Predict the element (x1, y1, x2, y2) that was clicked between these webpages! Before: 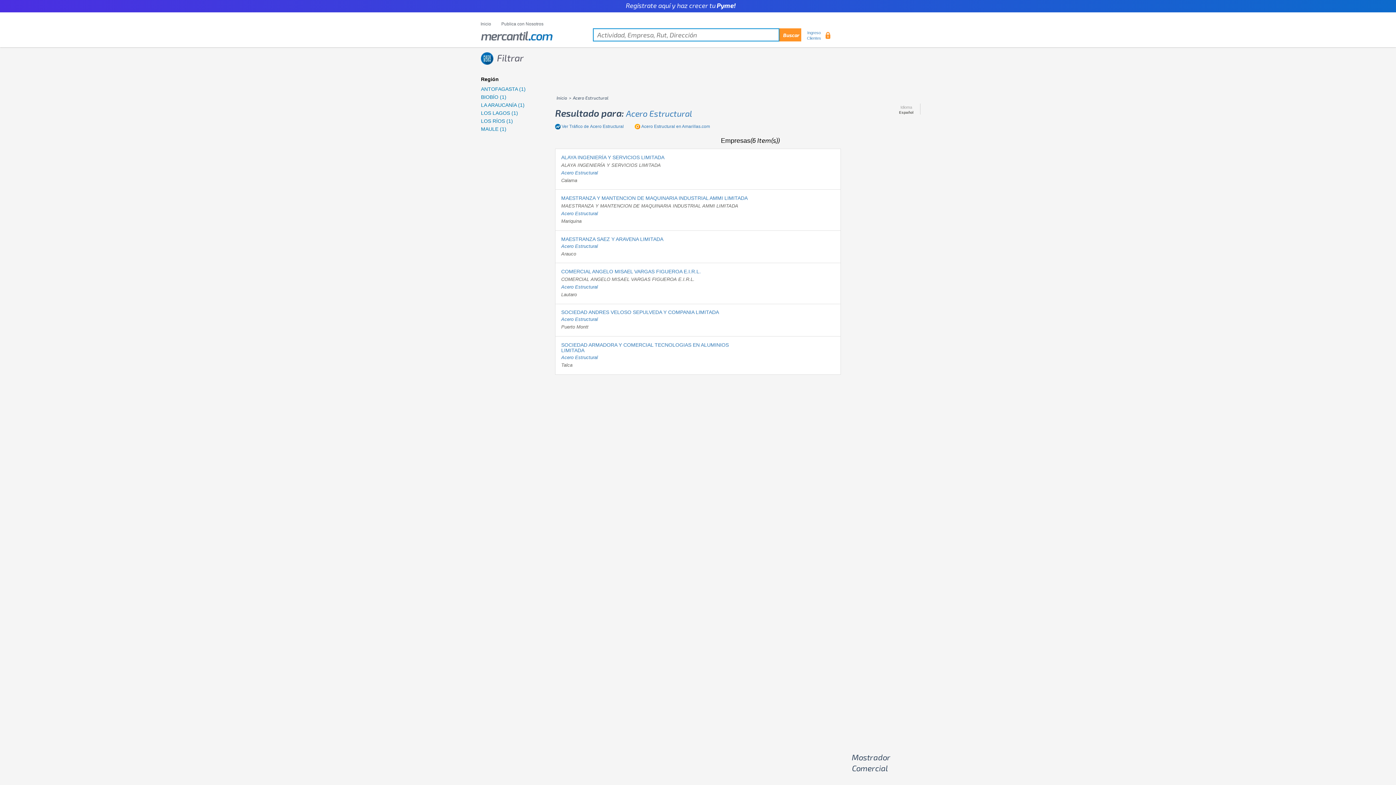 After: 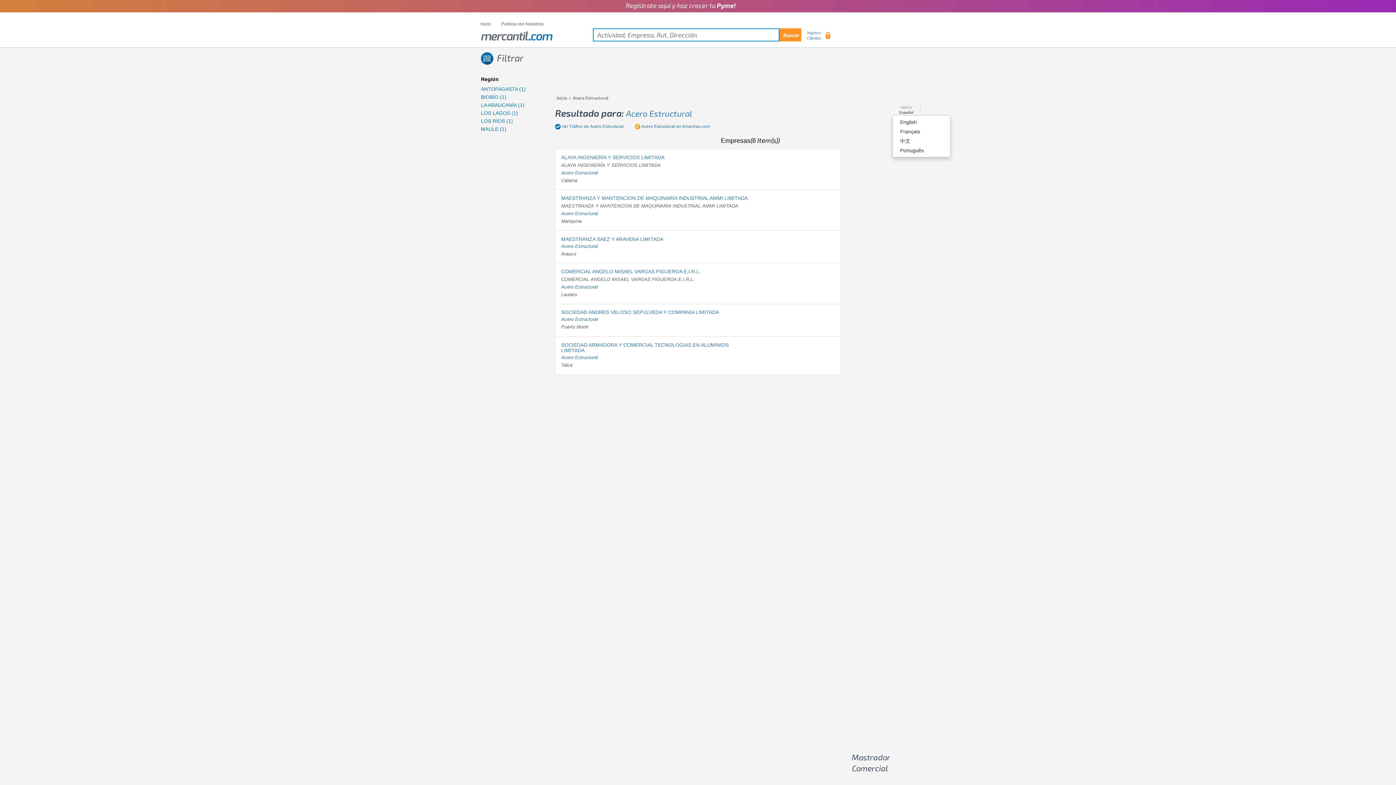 Action: label: Español bbox: (897, 110, 916, 114)